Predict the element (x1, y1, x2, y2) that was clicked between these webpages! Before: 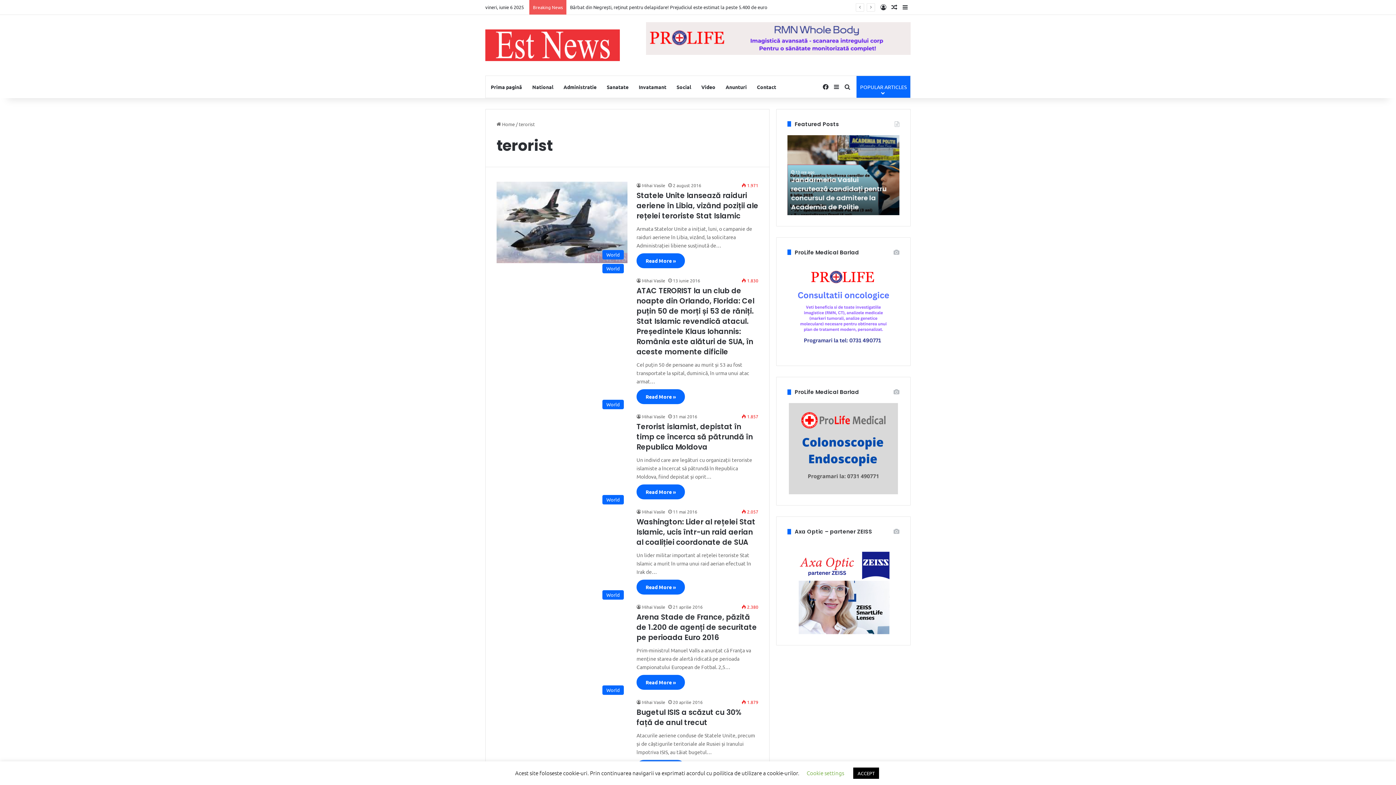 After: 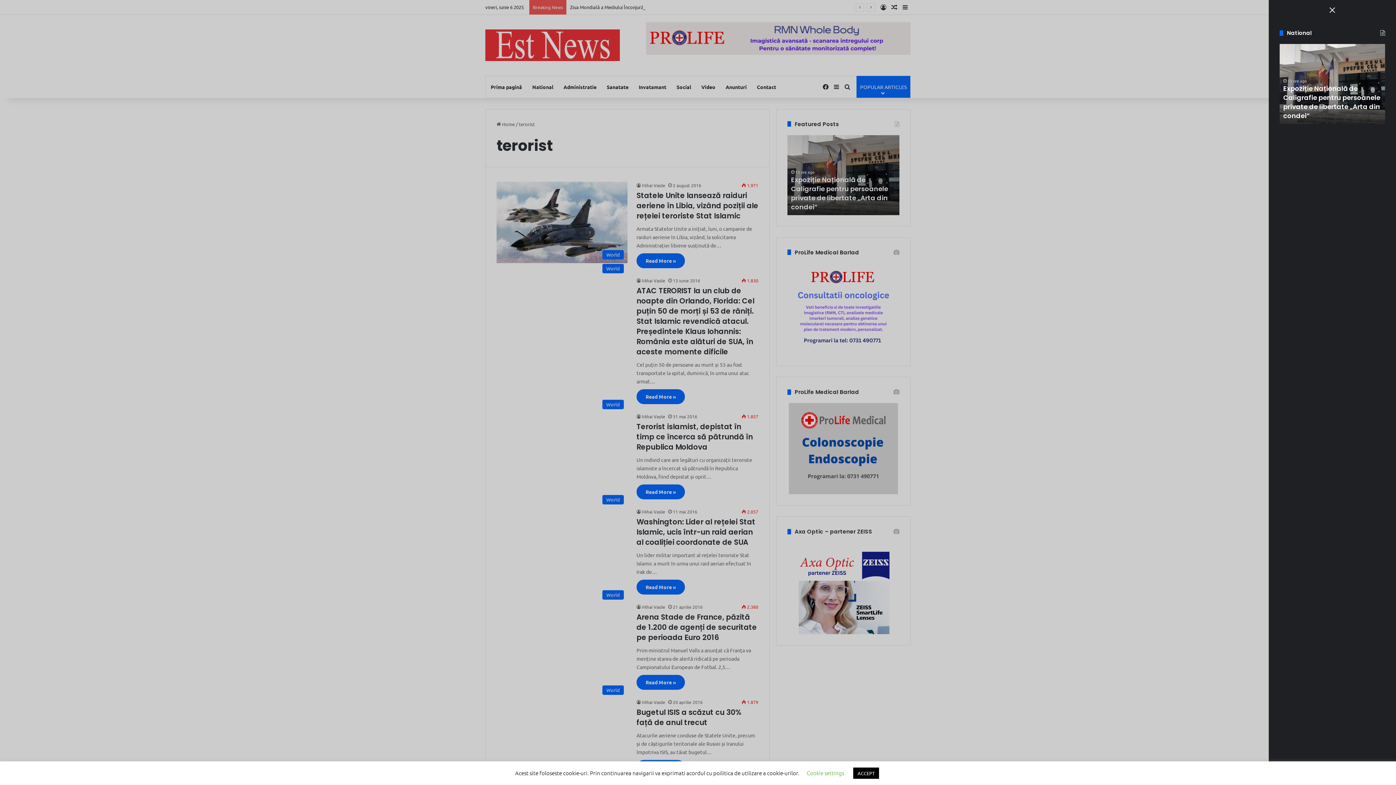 Action: bbox: (900, 0, 910, 14) label: Sidebar